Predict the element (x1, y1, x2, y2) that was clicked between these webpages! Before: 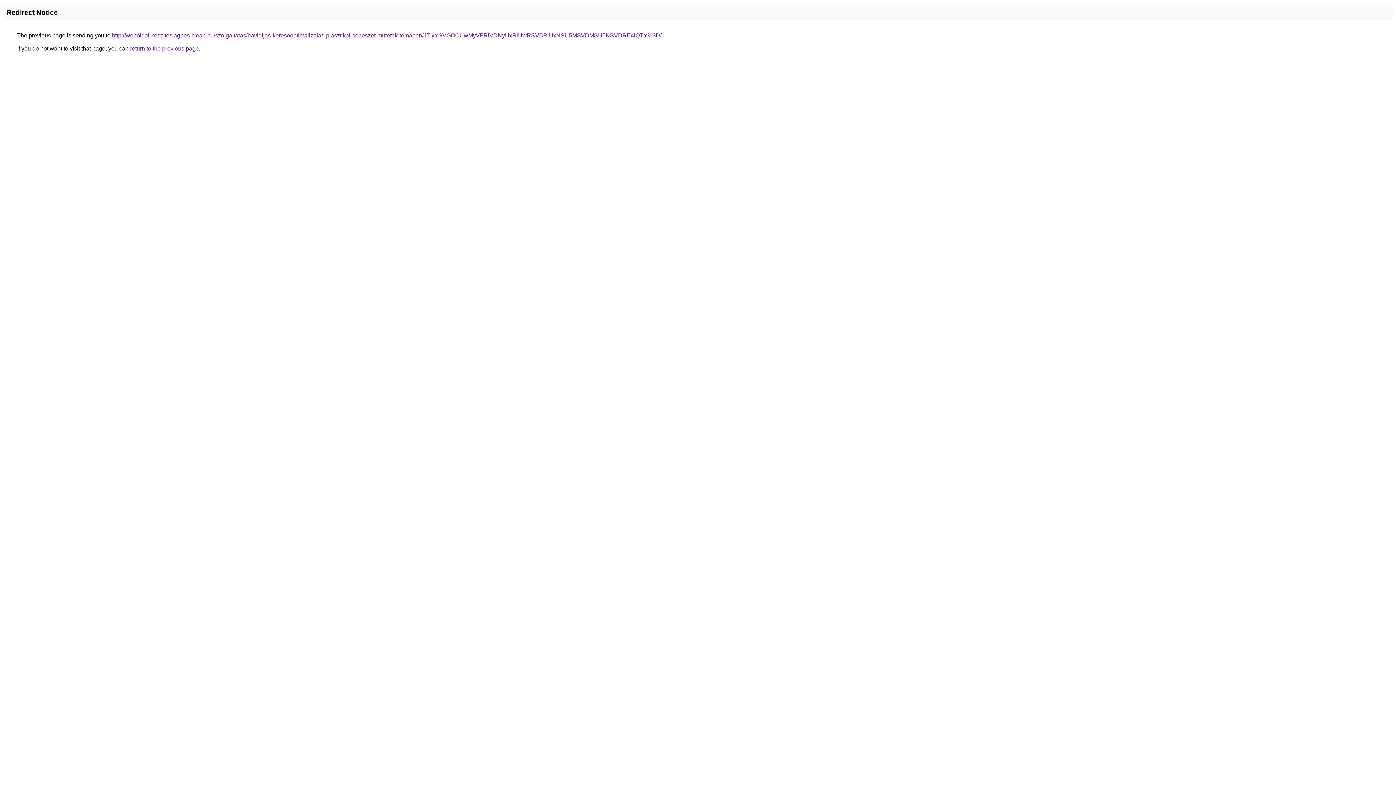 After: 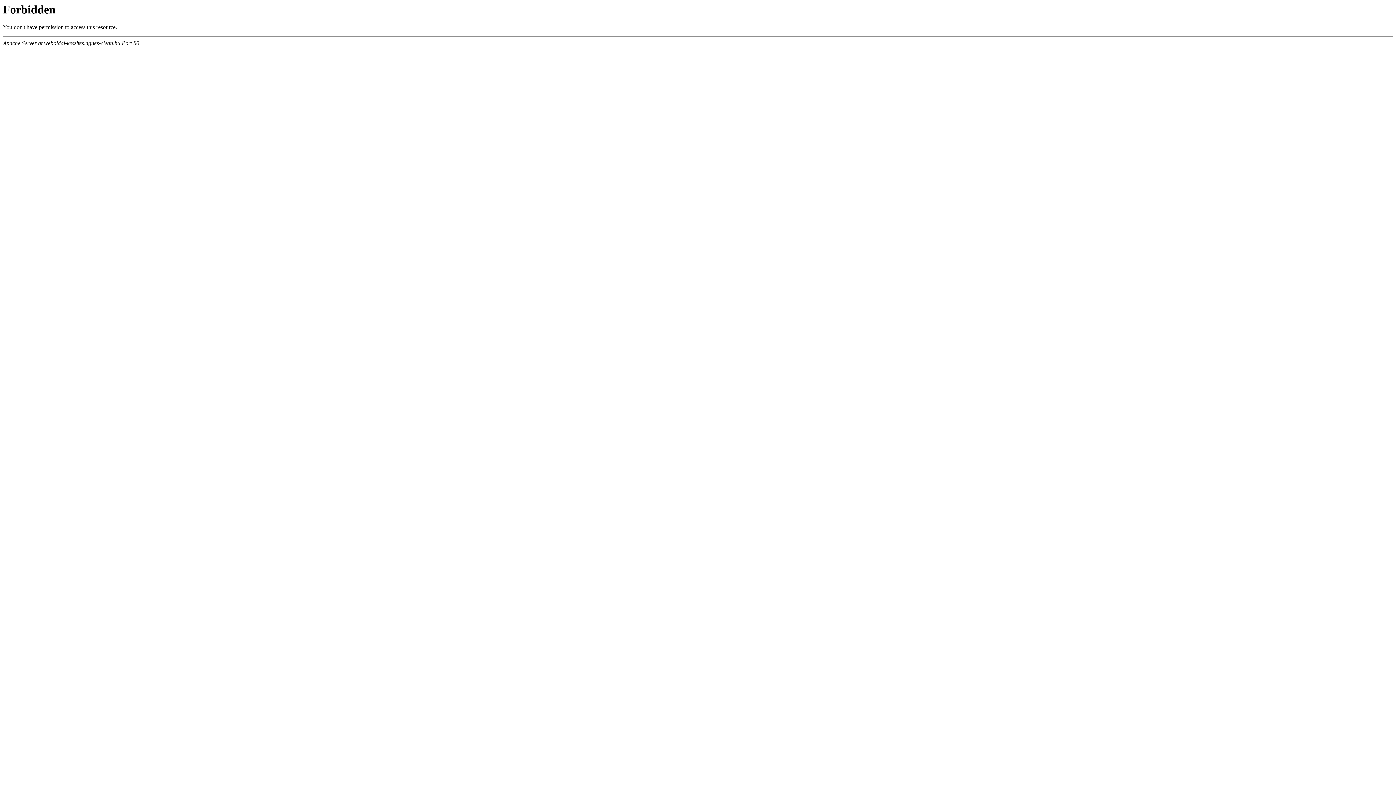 Action: bbox: (112, 32, 661, 38) label: http://weboldal-keszites.agnes-clean.hu/szolgaltatas/havidijas-keresooptimalizalas-plasztikai-sebeszet-mutetek-temaban/JTIxYSVGOCUwMyVFRiVDNyUxRiUwRSVBRiUxNSU5MSVDMSU5NSVDRE4lQTY%3D/